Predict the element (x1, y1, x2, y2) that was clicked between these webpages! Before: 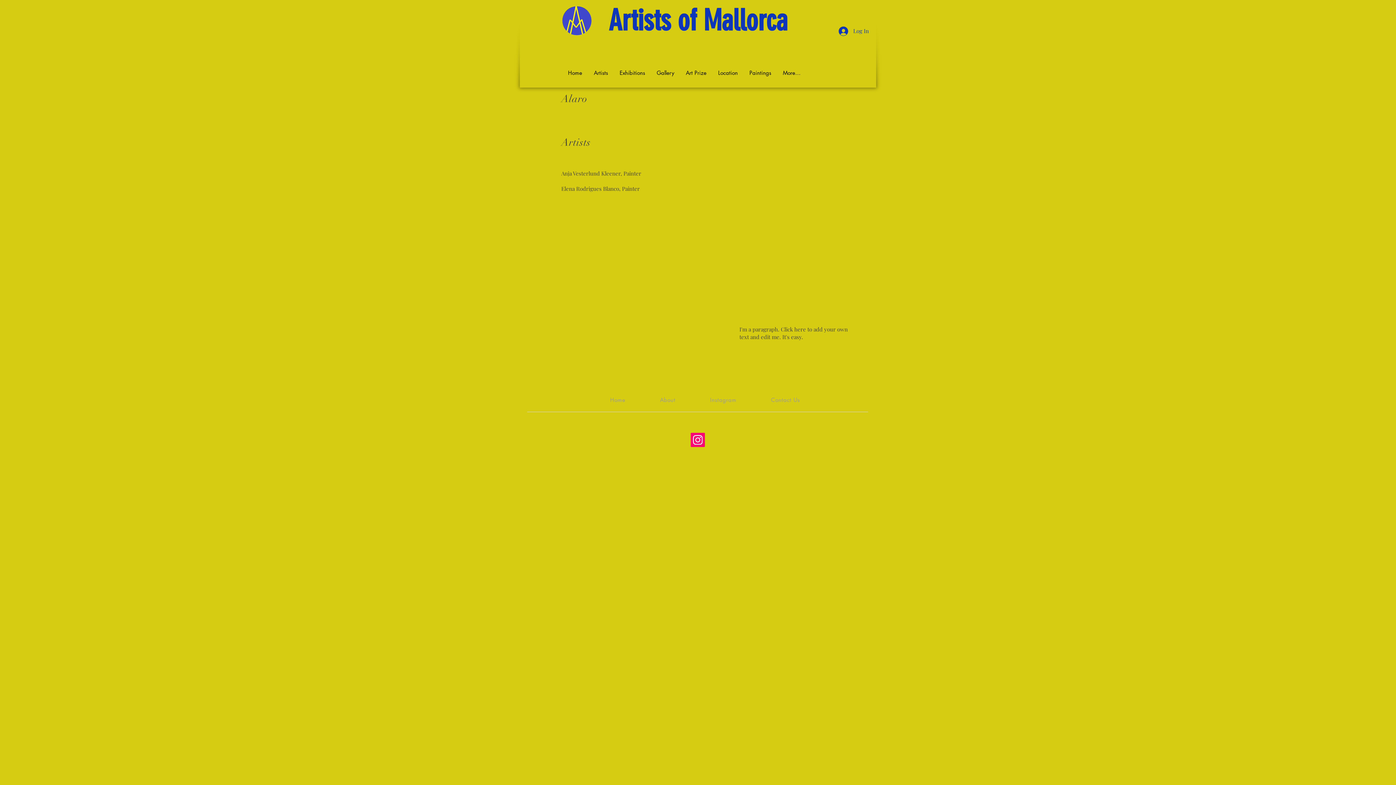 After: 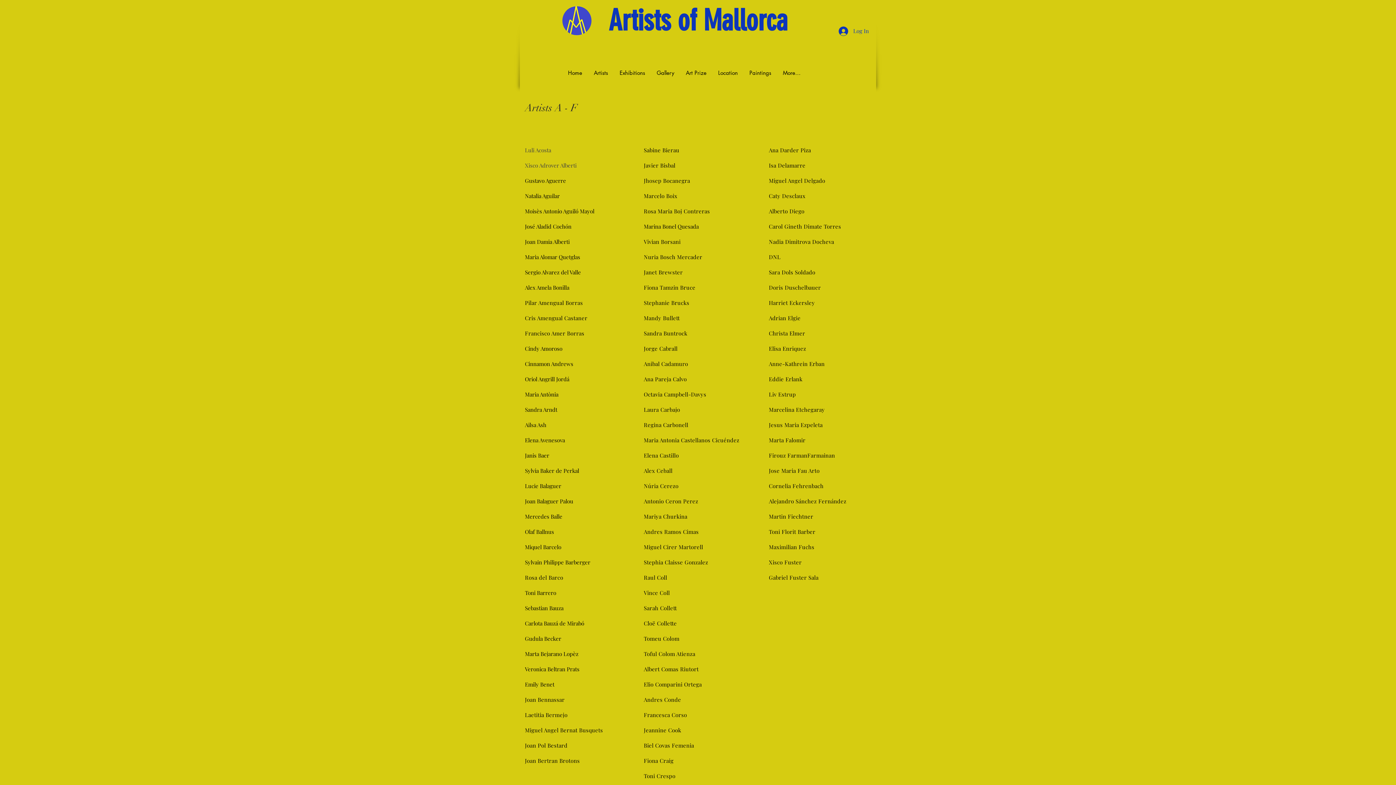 Action: bbox: (588, 64, 613, 82) label: Artists